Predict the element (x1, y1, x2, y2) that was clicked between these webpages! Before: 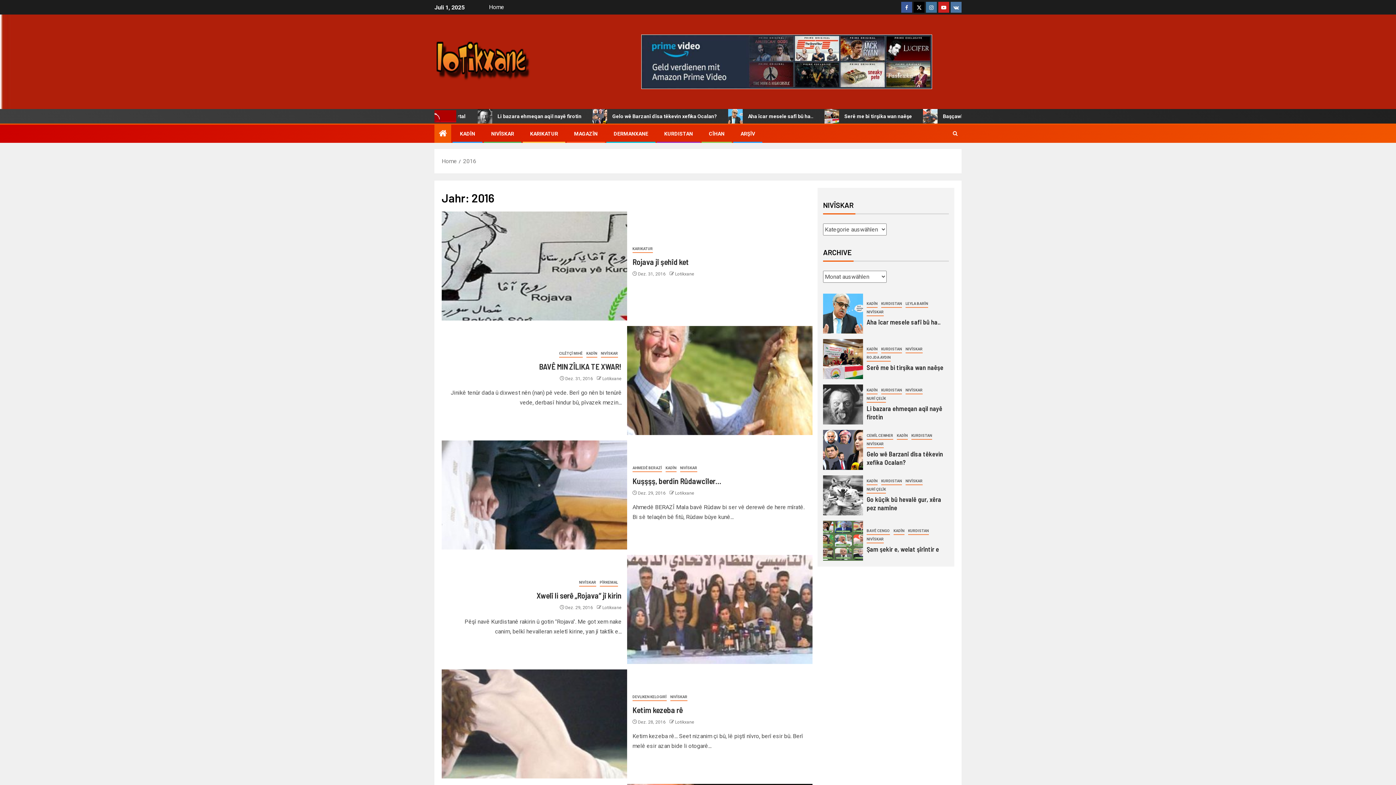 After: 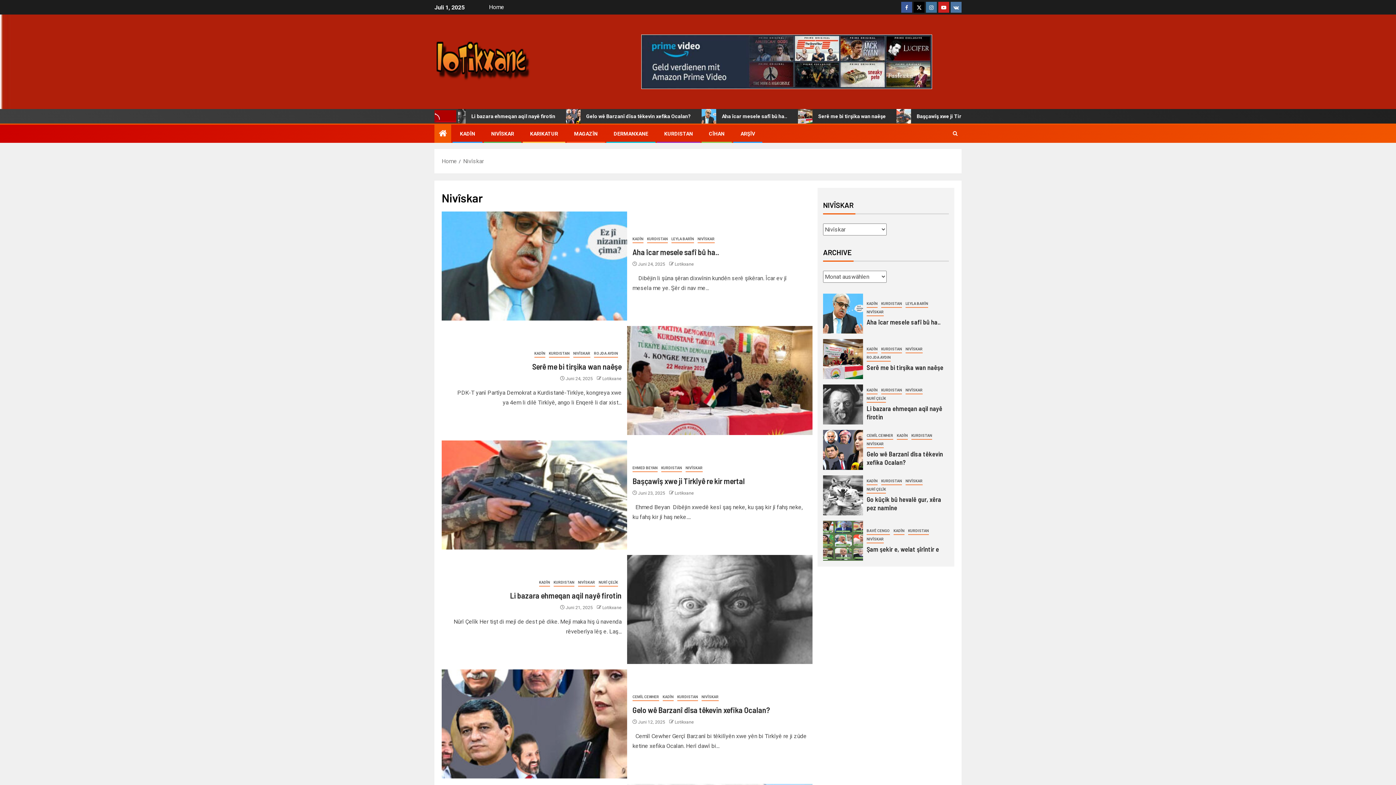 Action: label: Nivîskar bbox: (670, 693, 687, 701)